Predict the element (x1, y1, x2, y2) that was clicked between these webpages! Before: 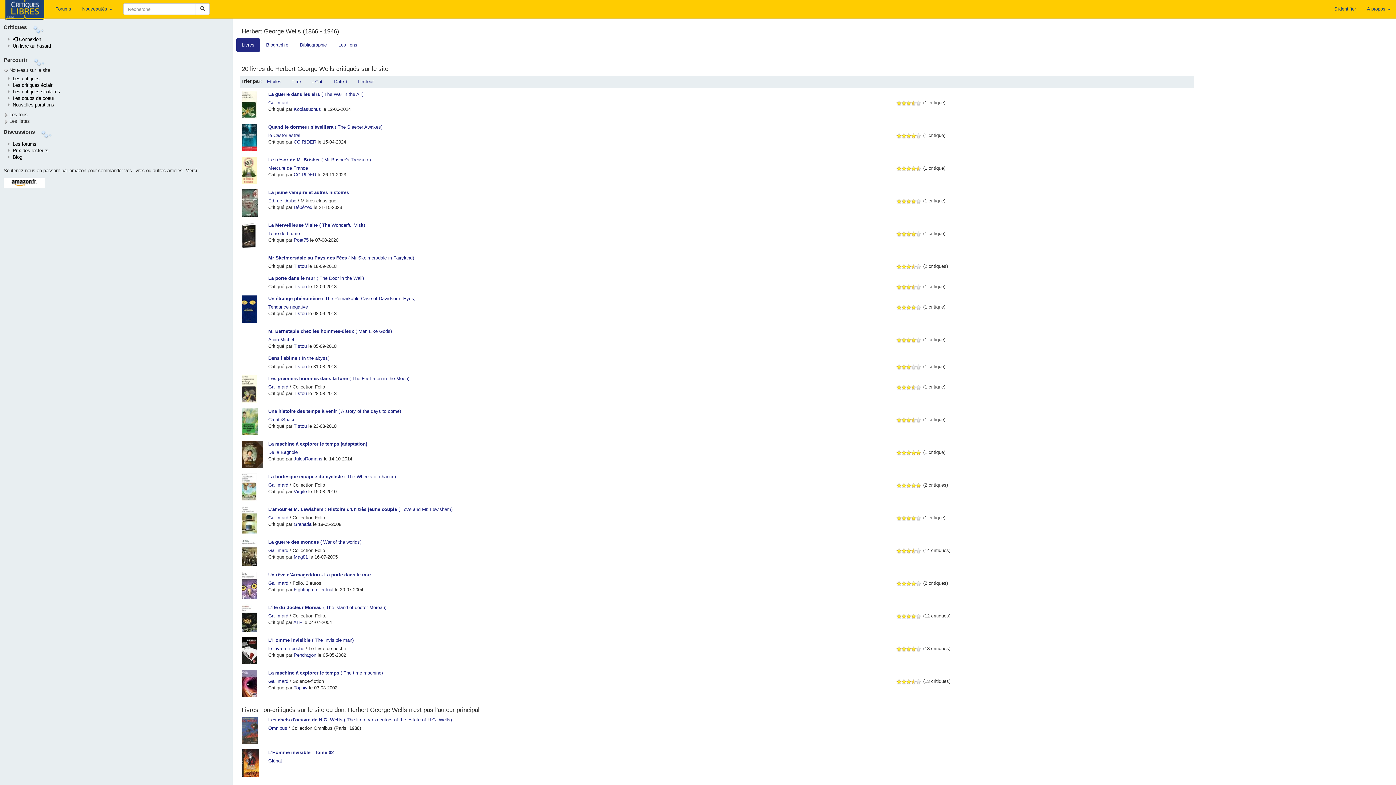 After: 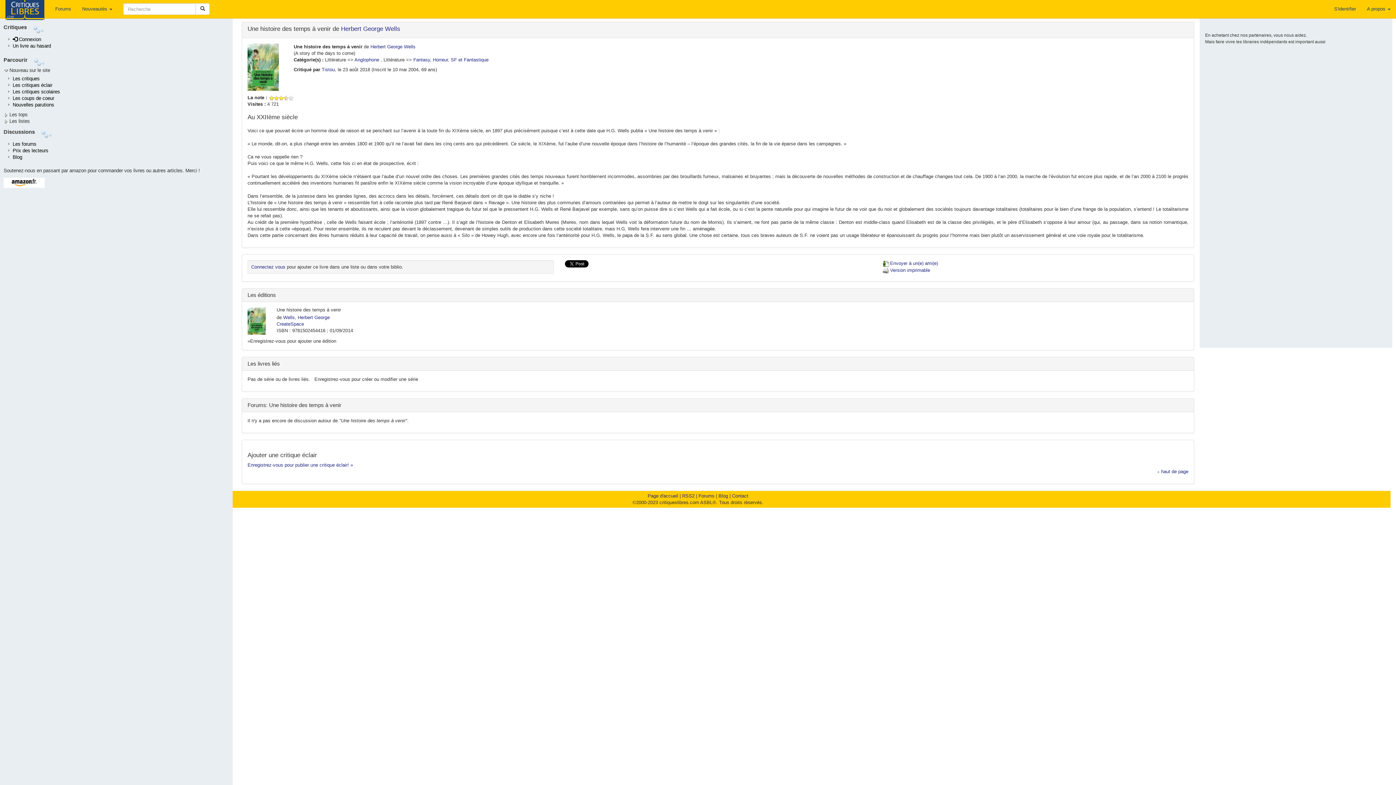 Action: bbox: (236, 408, 261, 435)